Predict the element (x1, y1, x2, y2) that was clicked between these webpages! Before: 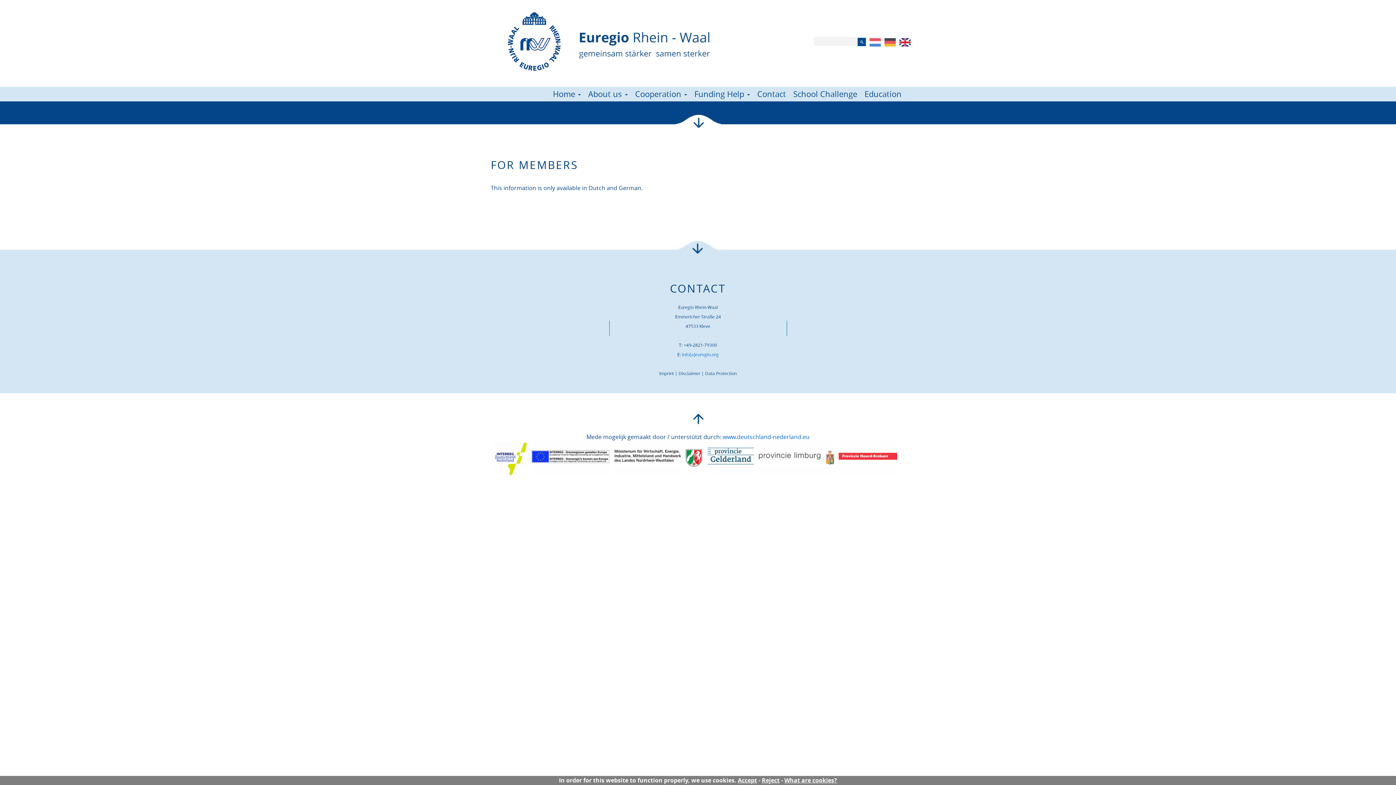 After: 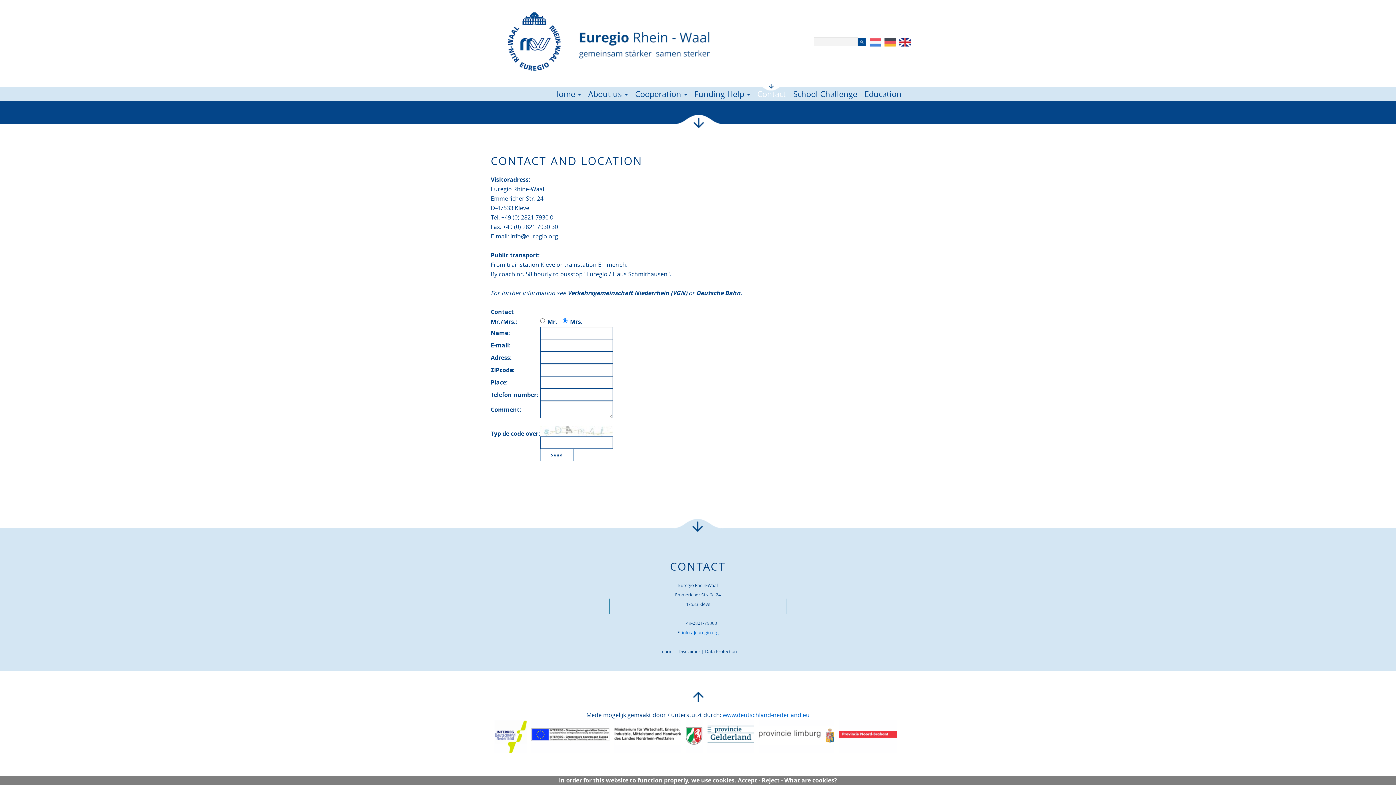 Action: bbox: (753, 86, 789, 101) label: Contact